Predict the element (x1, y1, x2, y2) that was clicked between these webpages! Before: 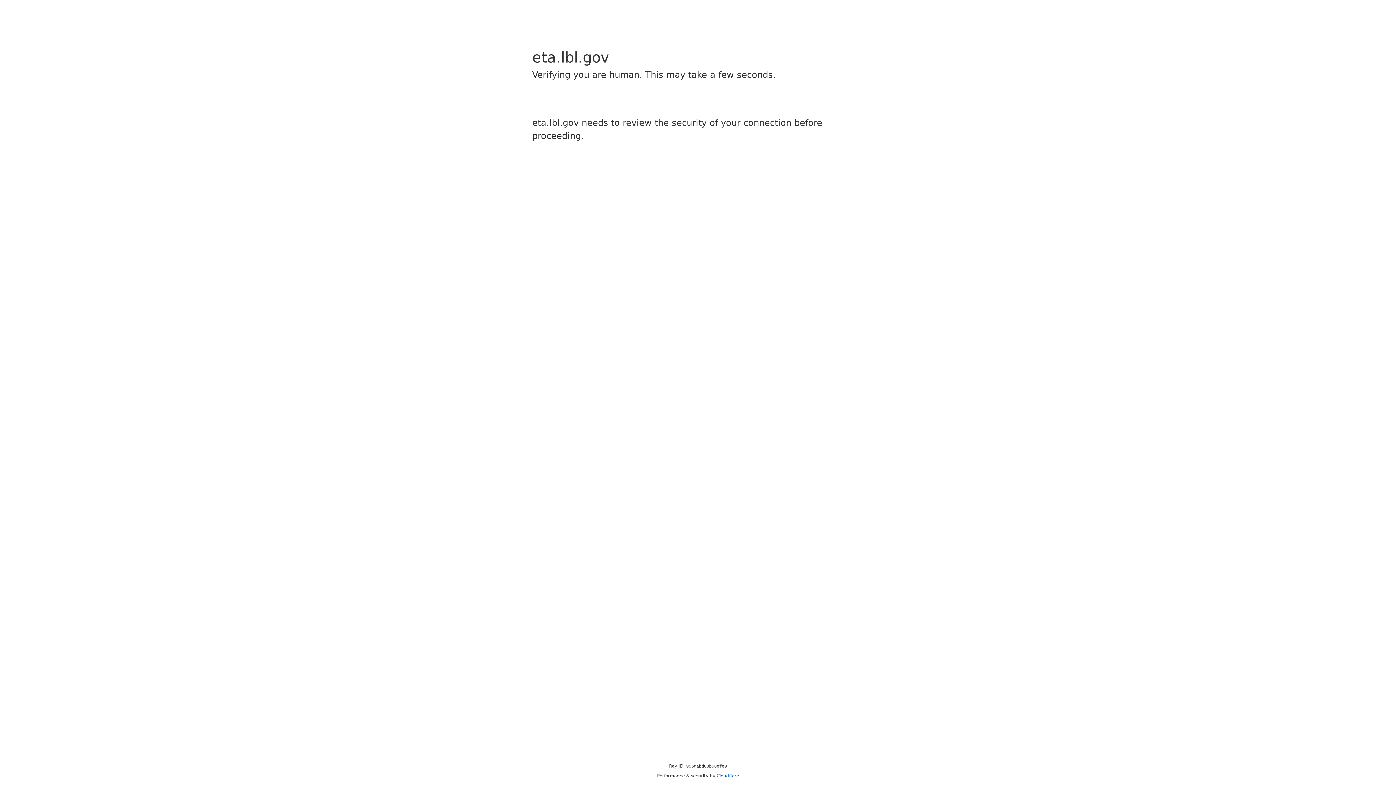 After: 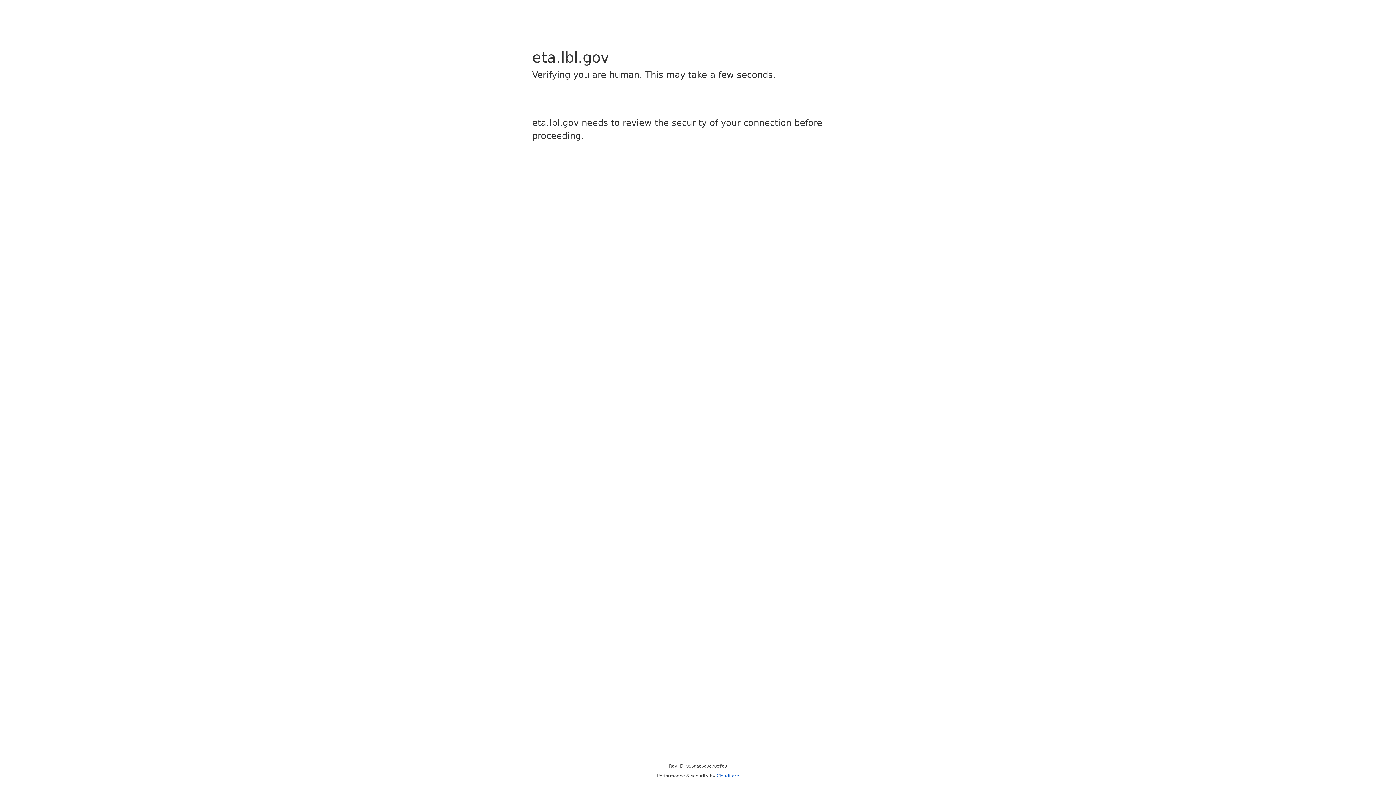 Action: bbox: (716, 773, 739, 778) label: Cloudflare